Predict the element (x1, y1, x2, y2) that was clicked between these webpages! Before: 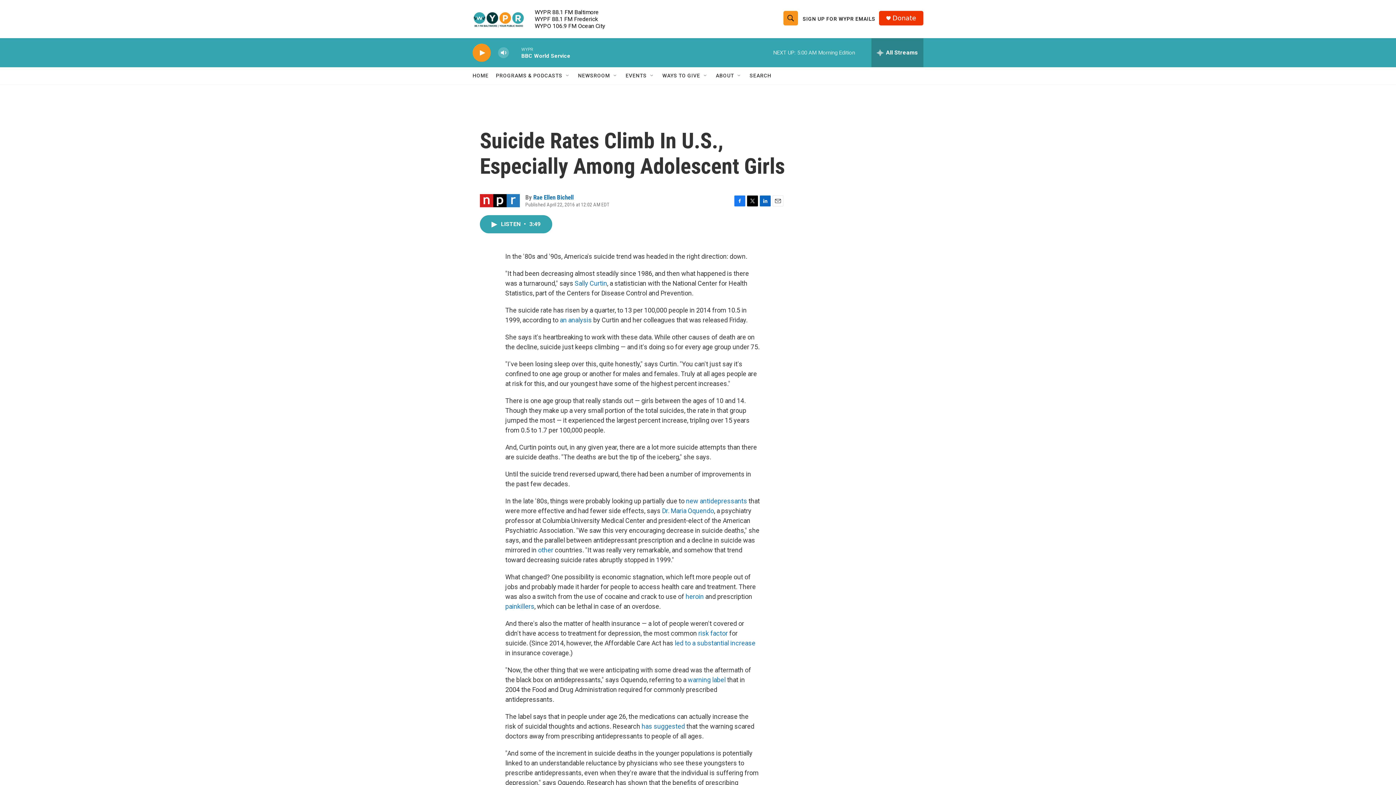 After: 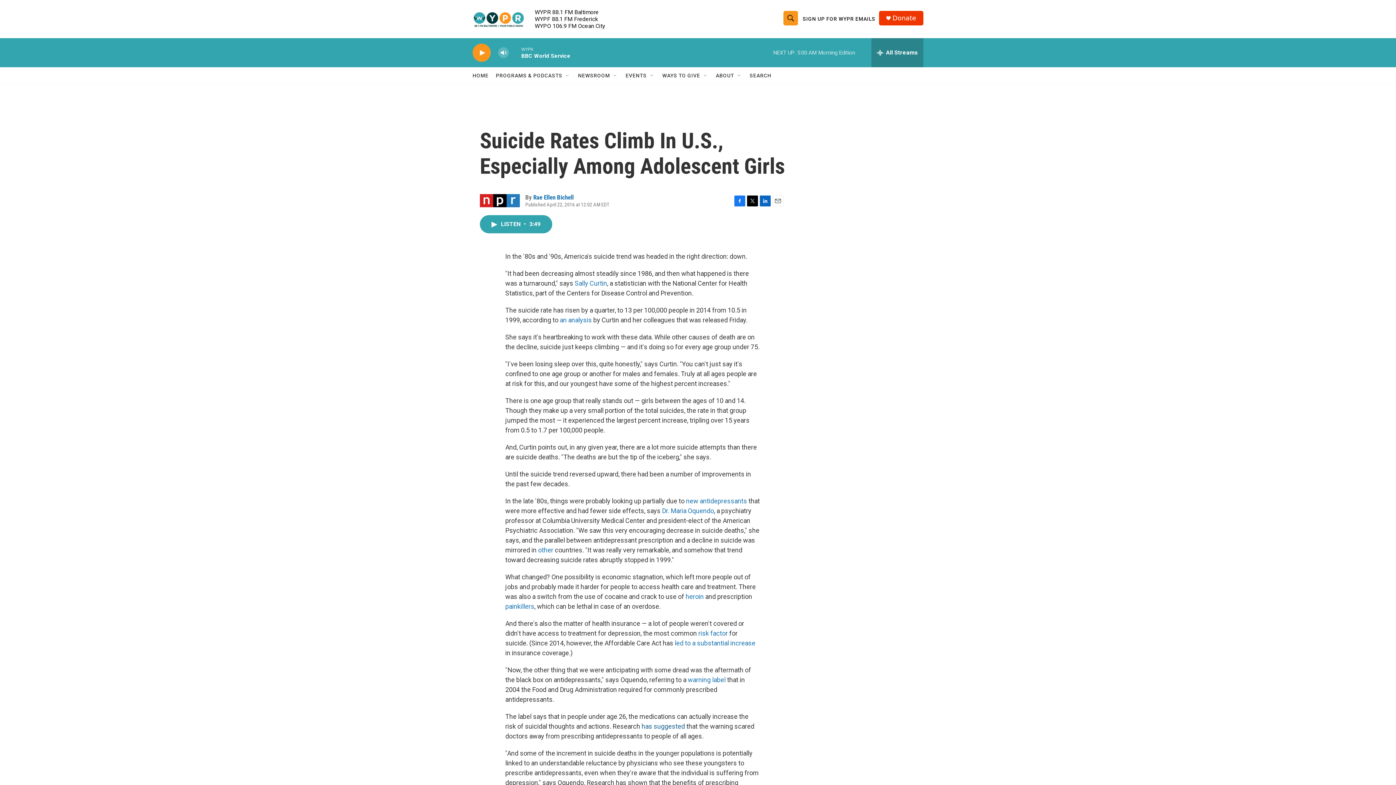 Action: label: has suggested bbox: (641, 722, 685, 730)